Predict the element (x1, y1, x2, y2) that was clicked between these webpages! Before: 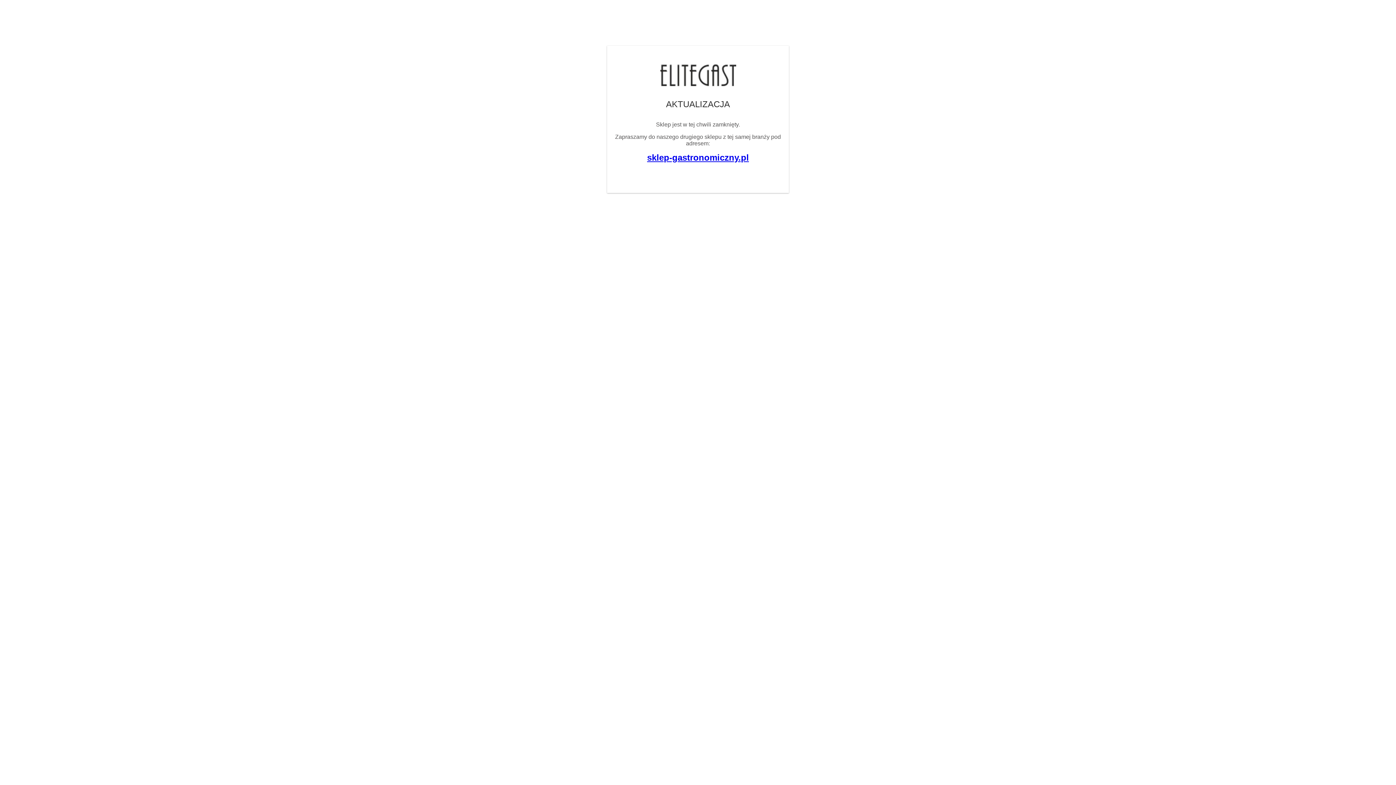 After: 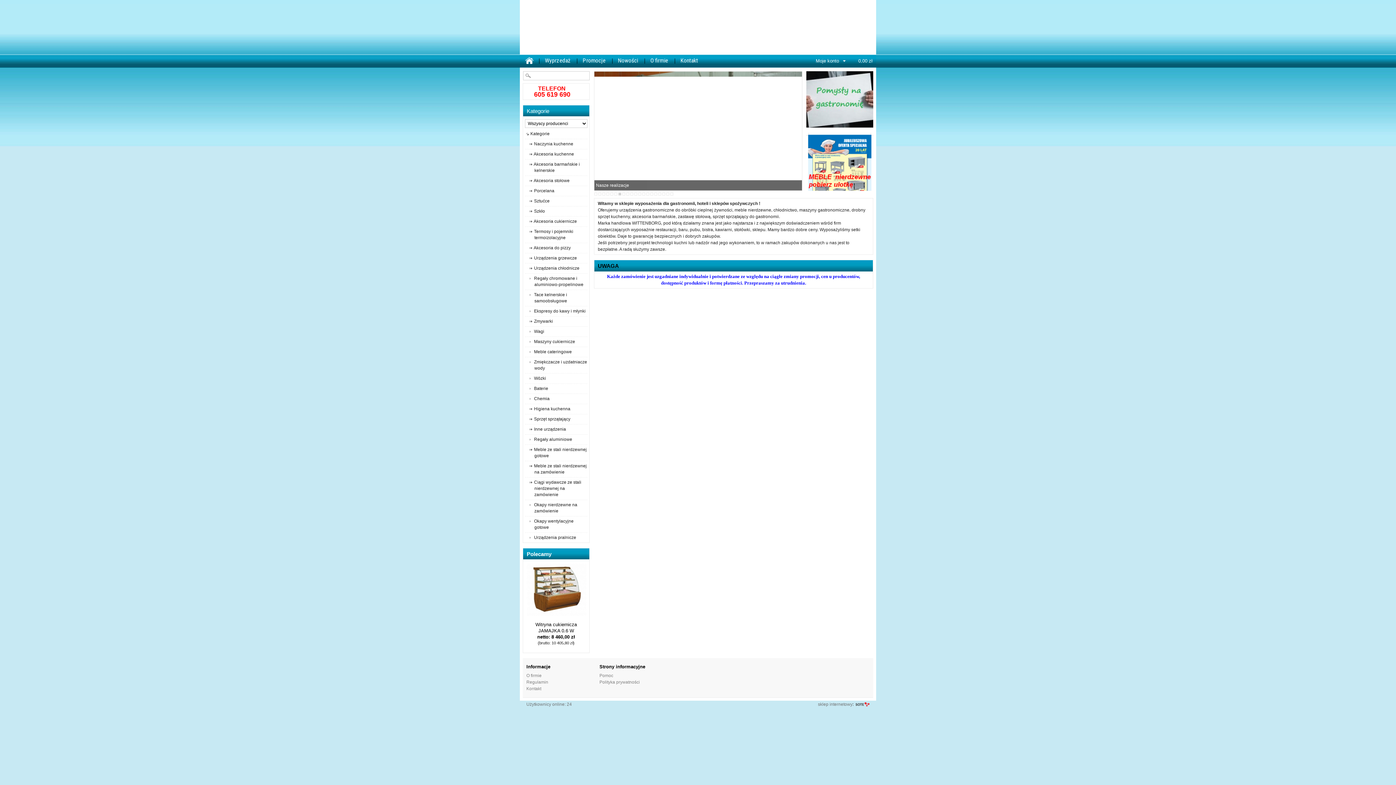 Action: label: sklep-gastronomiczny.pl bbox: (647, 152, 749, 162)